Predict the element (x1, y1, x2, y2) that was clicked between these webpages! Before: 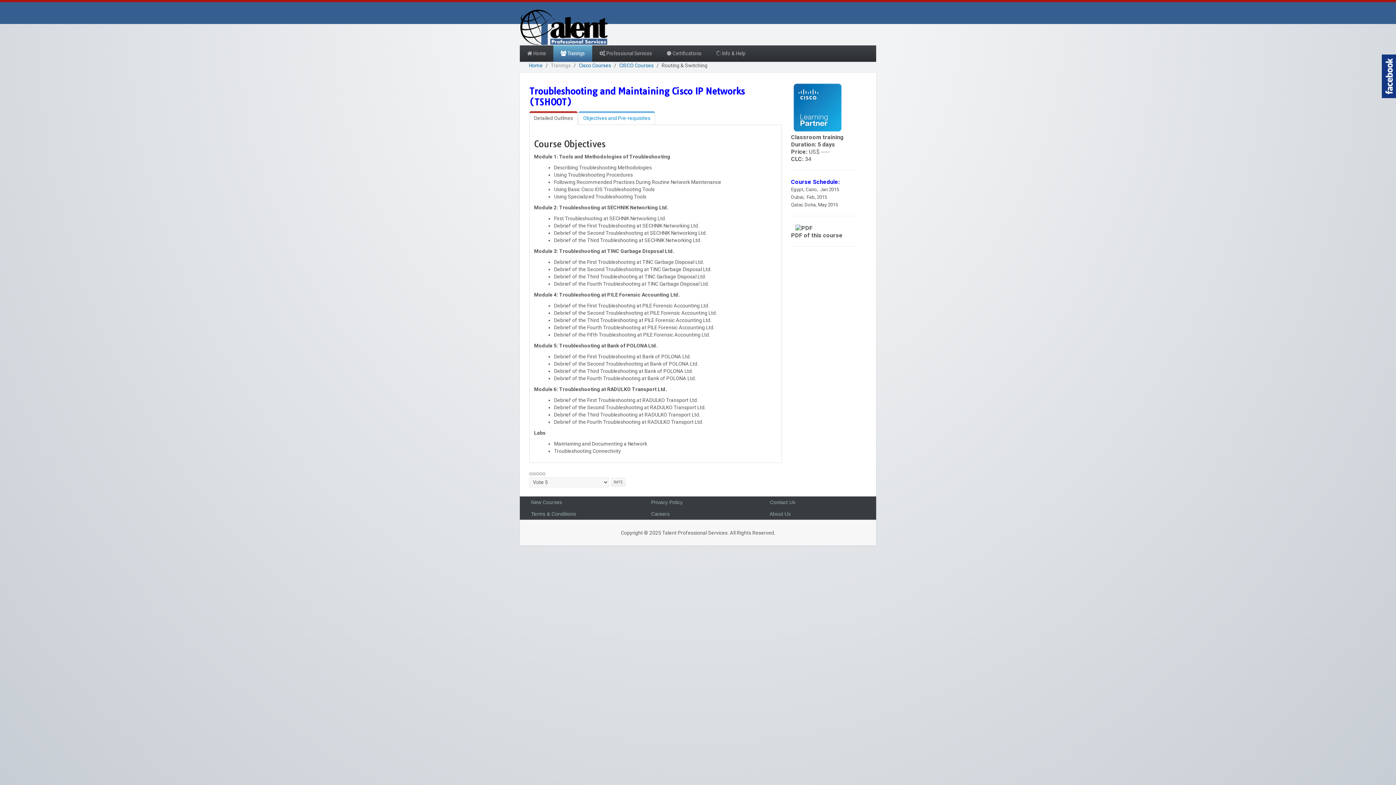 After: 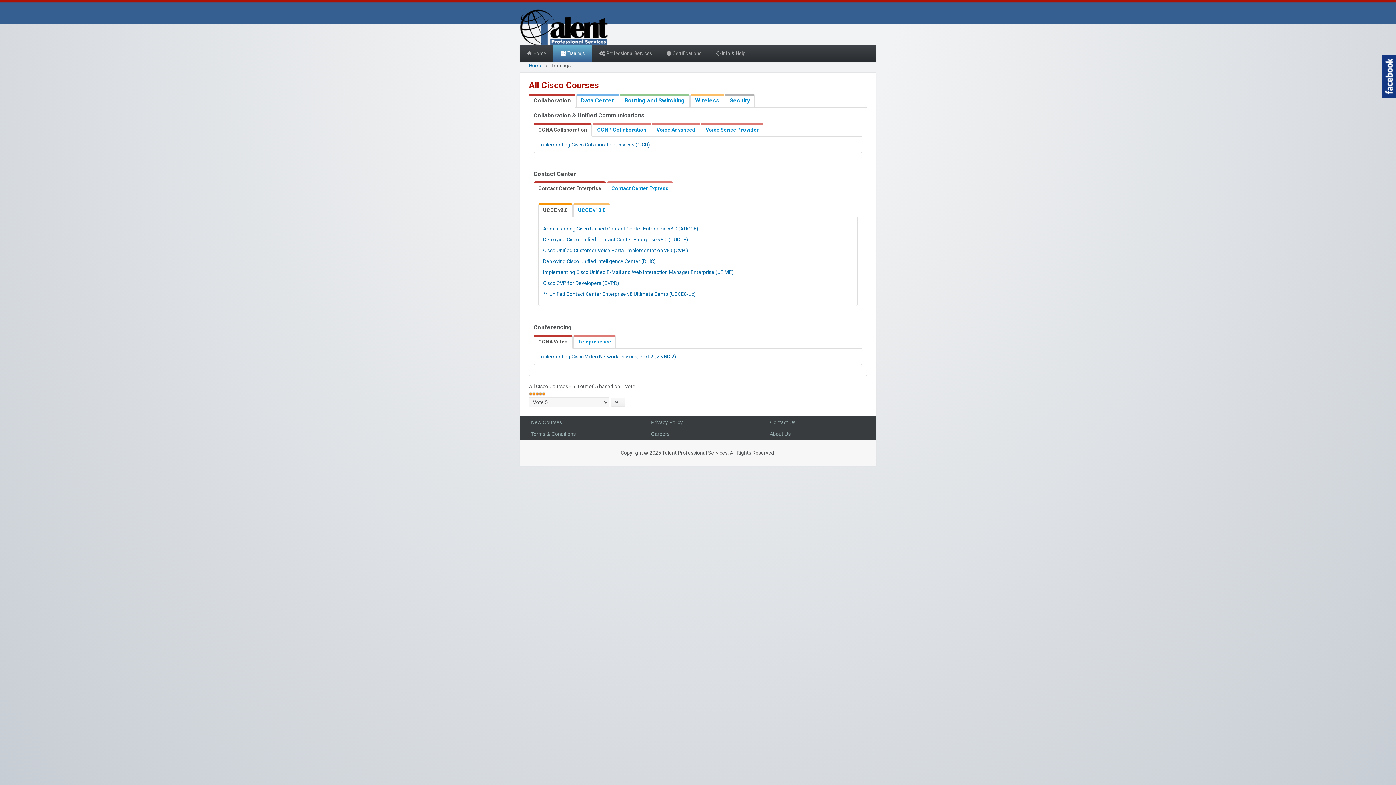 Action: label: Cisco Courses bbox: (578, 61, 611, 69)